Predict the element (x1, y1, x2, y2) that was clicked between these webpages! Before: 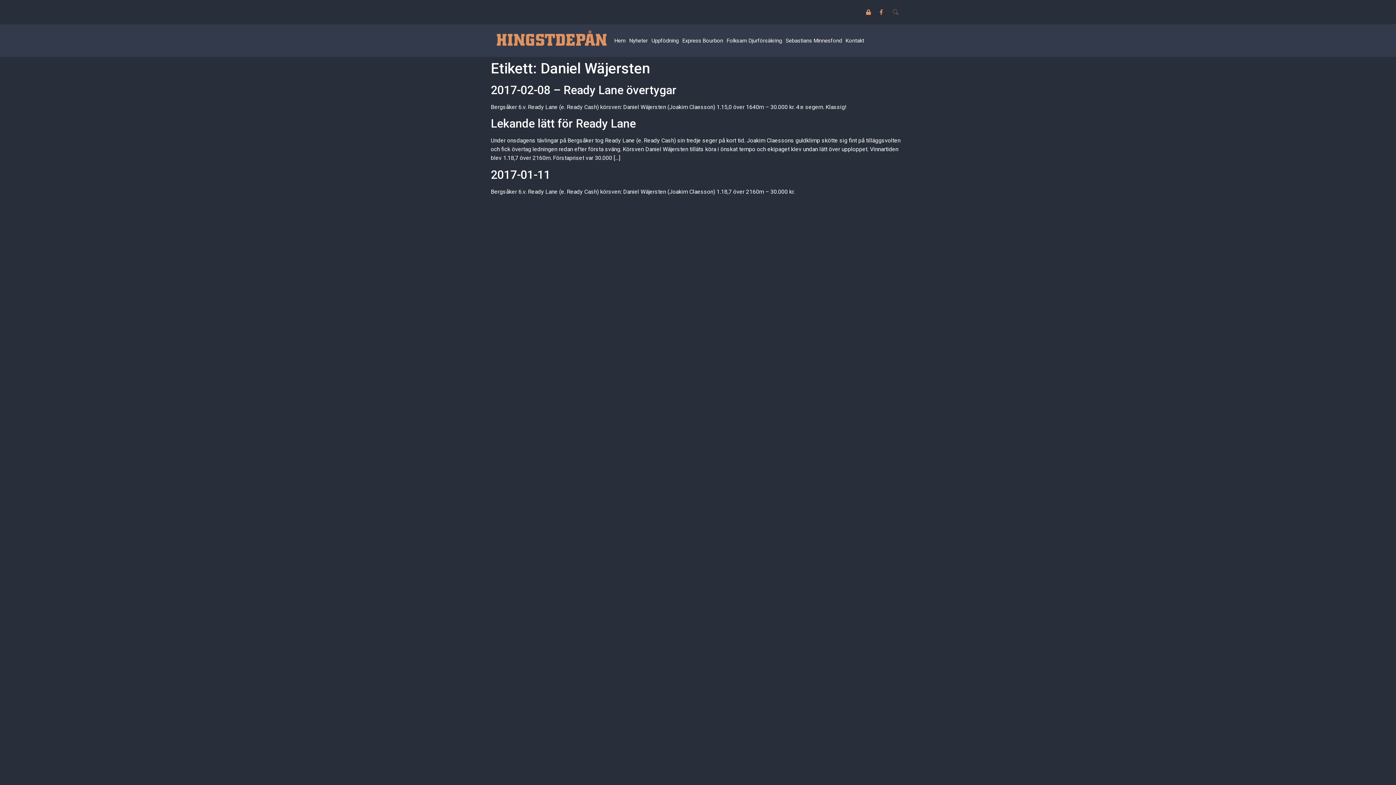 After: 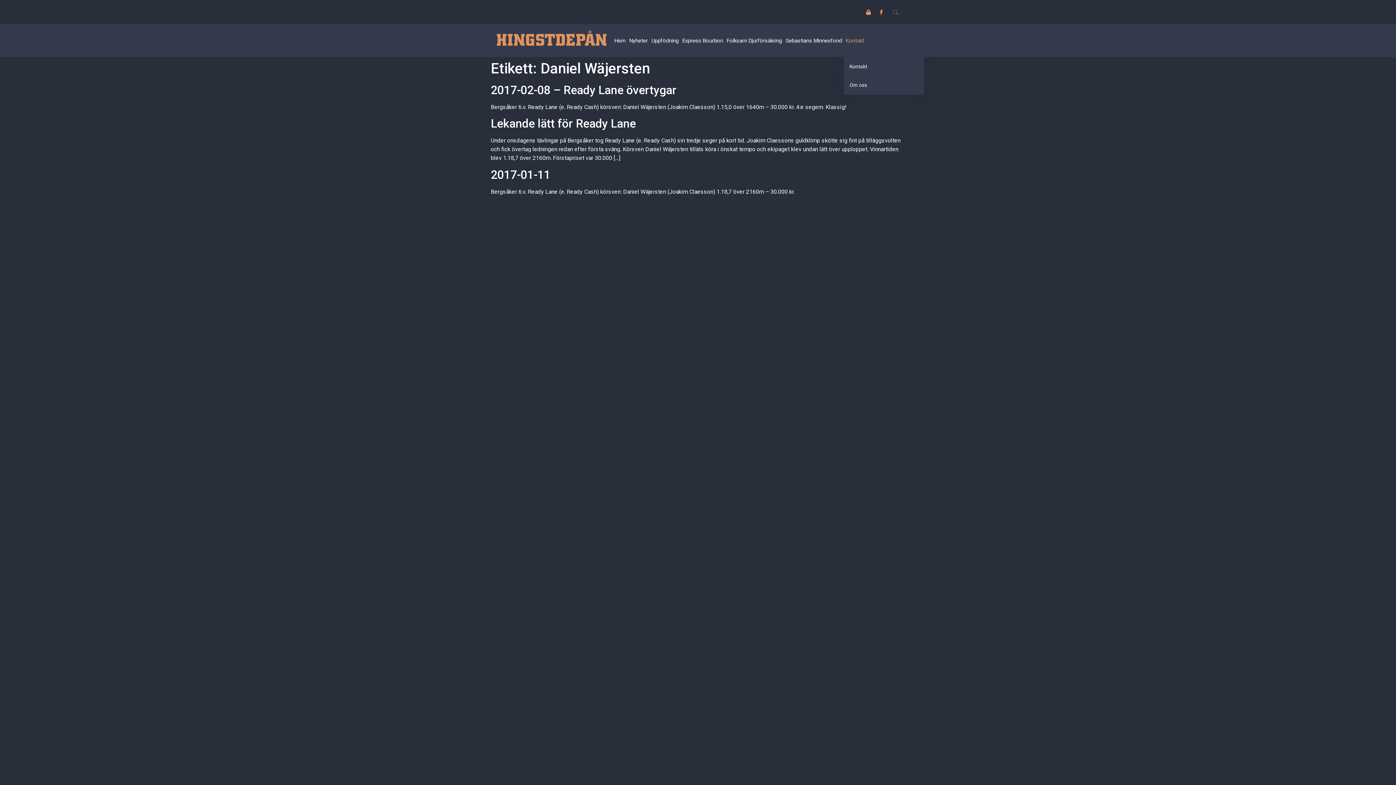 Action: bbox: (844, 24, 866, 57) label: Kontakt